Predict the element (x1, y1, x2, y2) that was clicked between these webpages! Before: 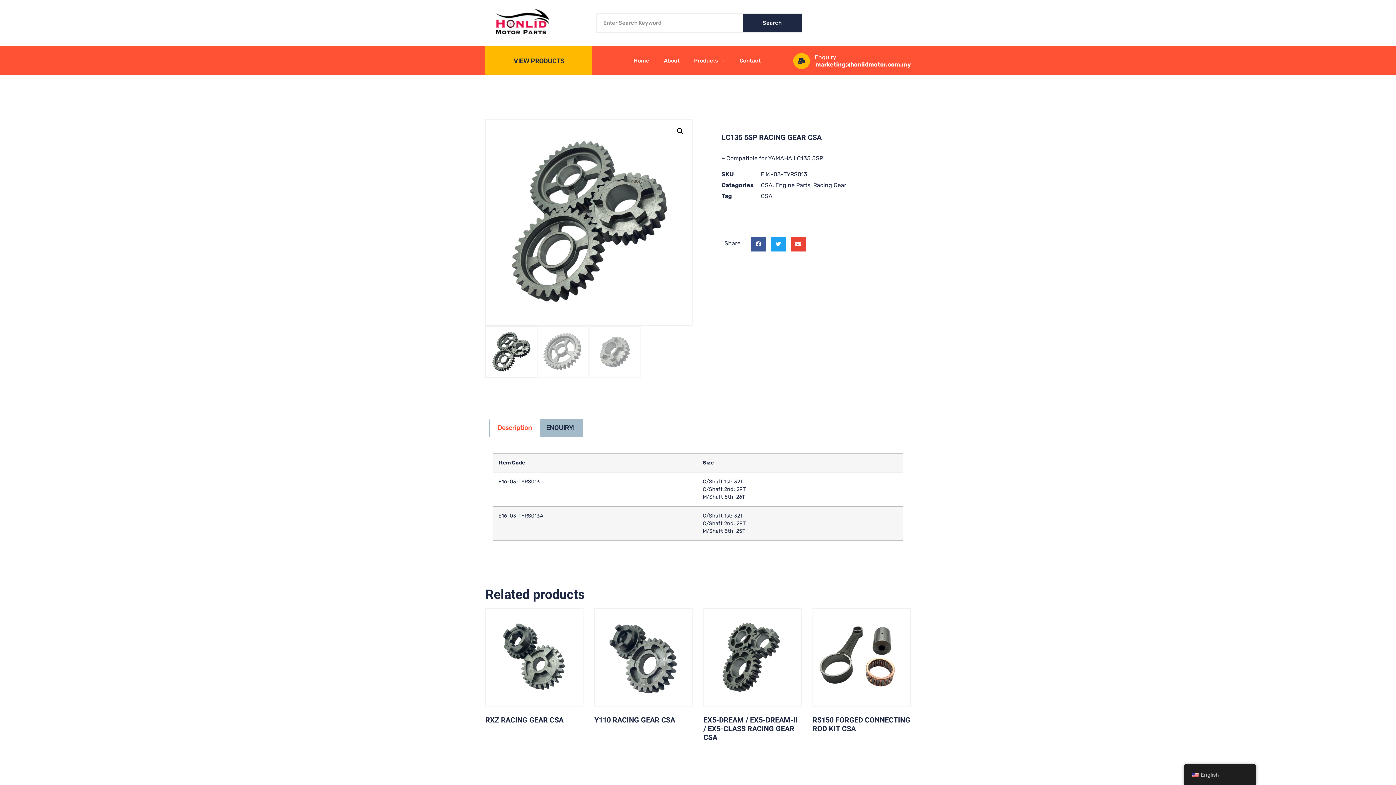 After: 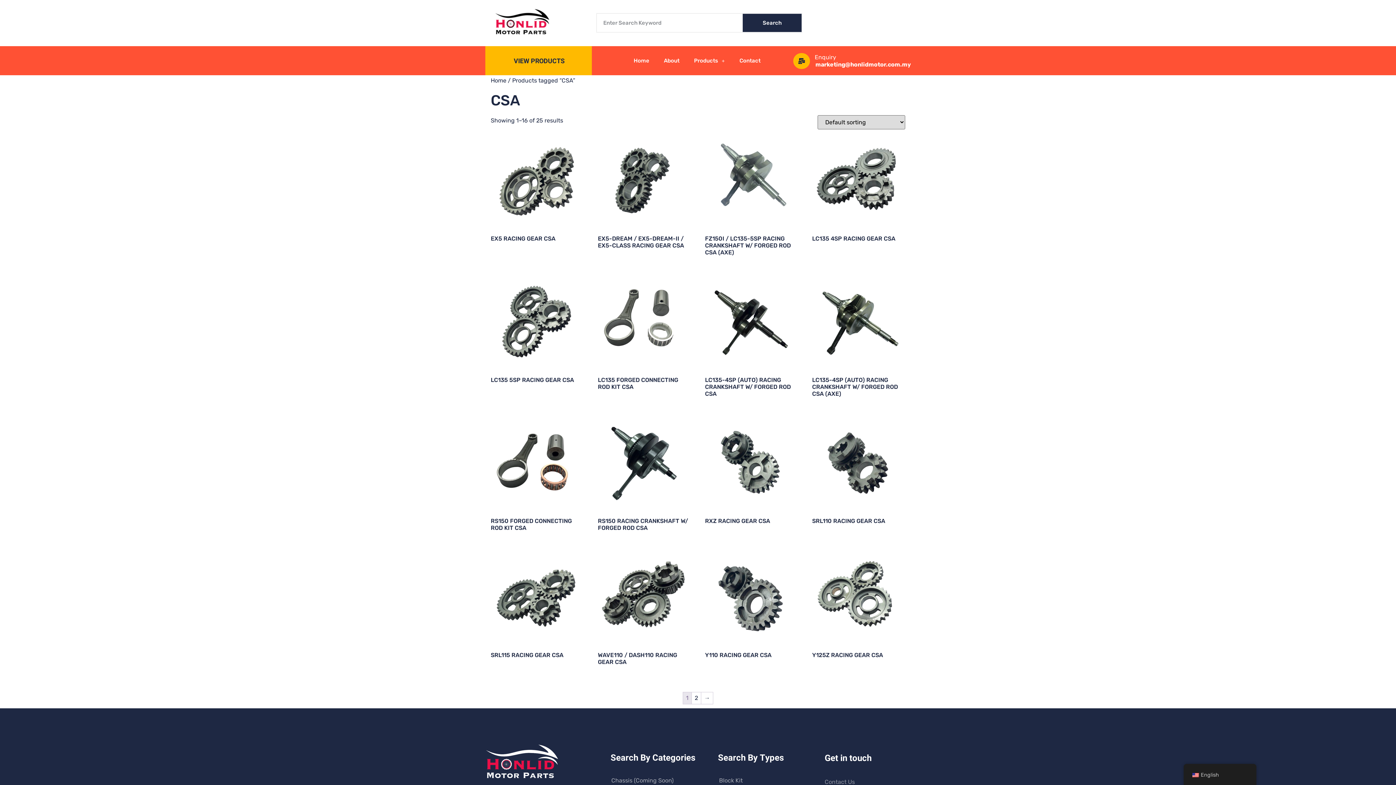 Action: label: CSA bbox: (761, 192, 772, 199)